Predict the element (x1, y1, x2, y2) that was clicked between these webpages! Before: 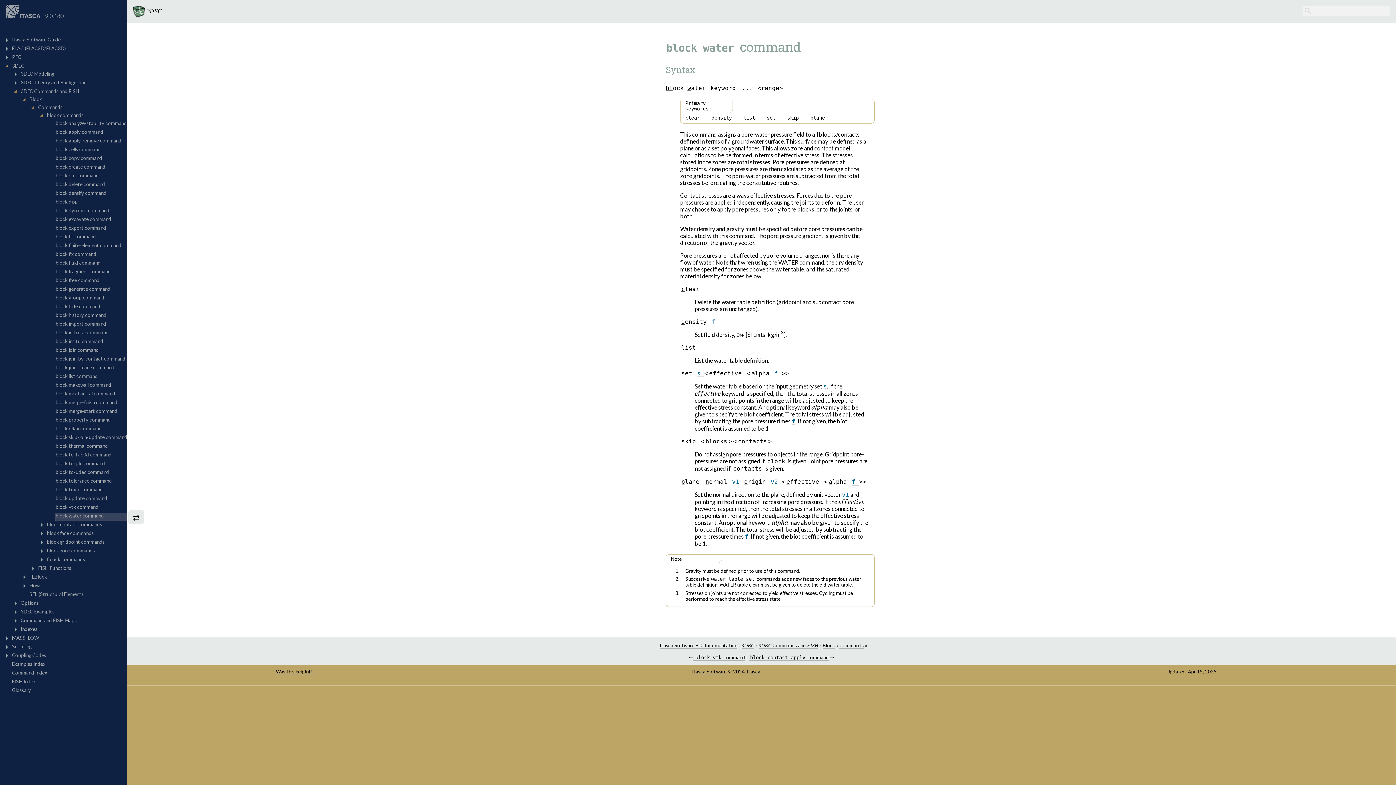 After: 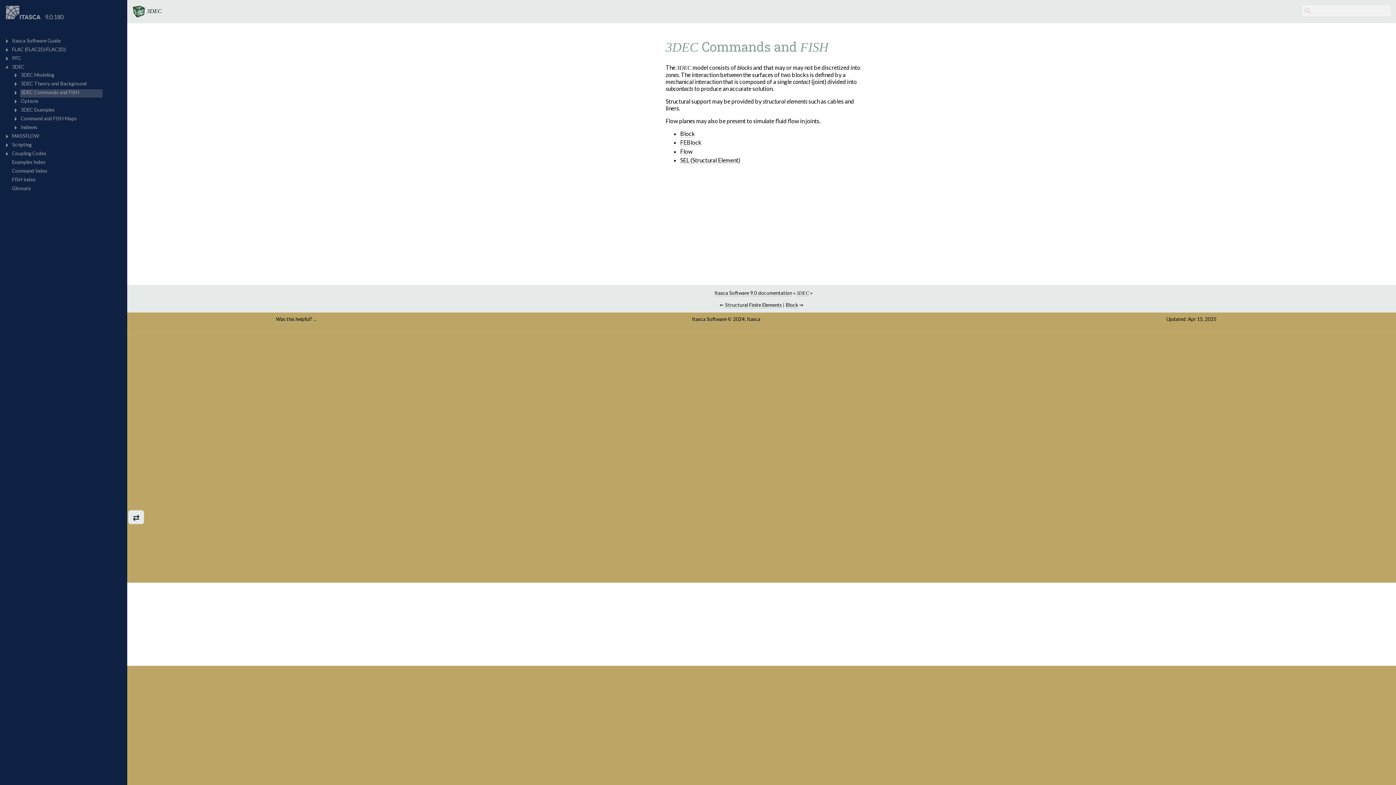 Action: label: 3DEC Commands and FISH bbox: (758, 642, 818, 648)